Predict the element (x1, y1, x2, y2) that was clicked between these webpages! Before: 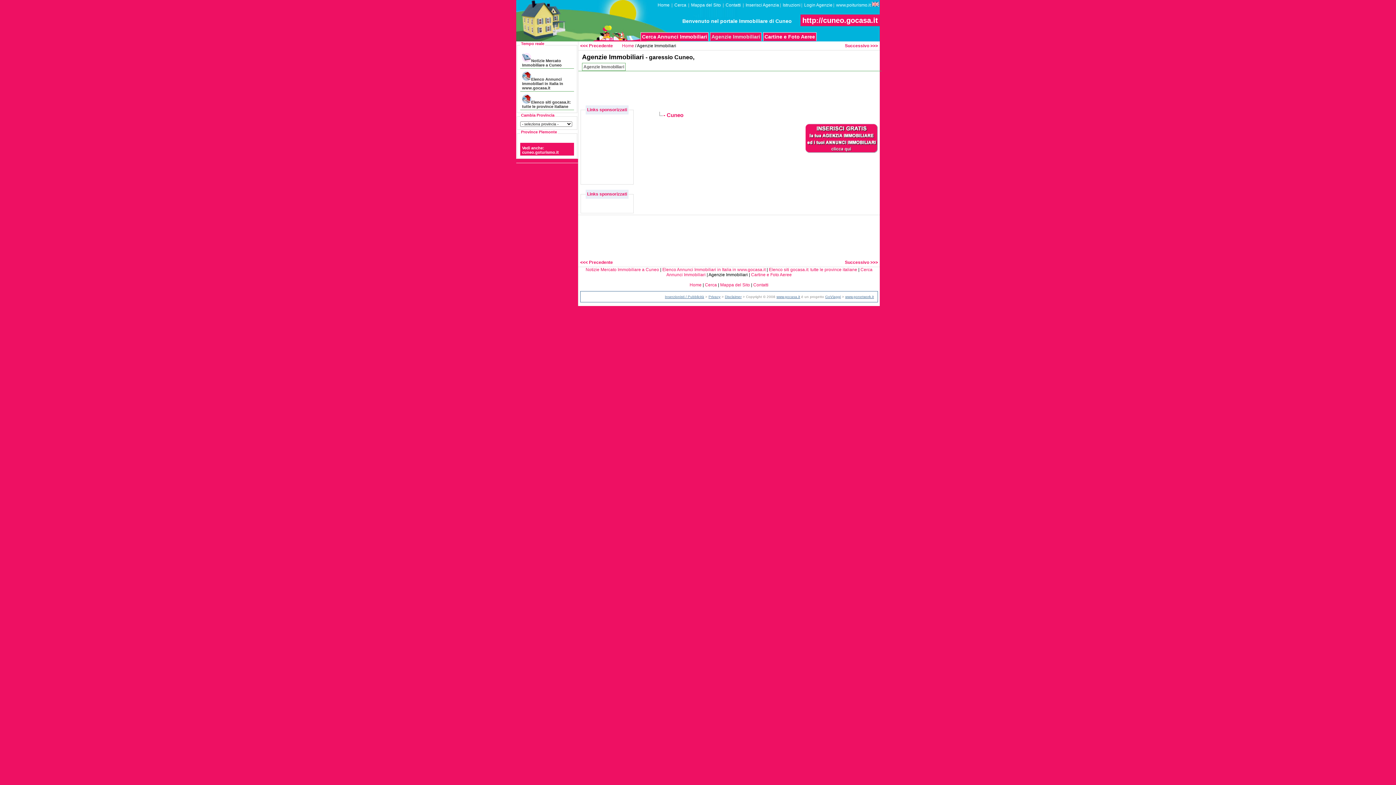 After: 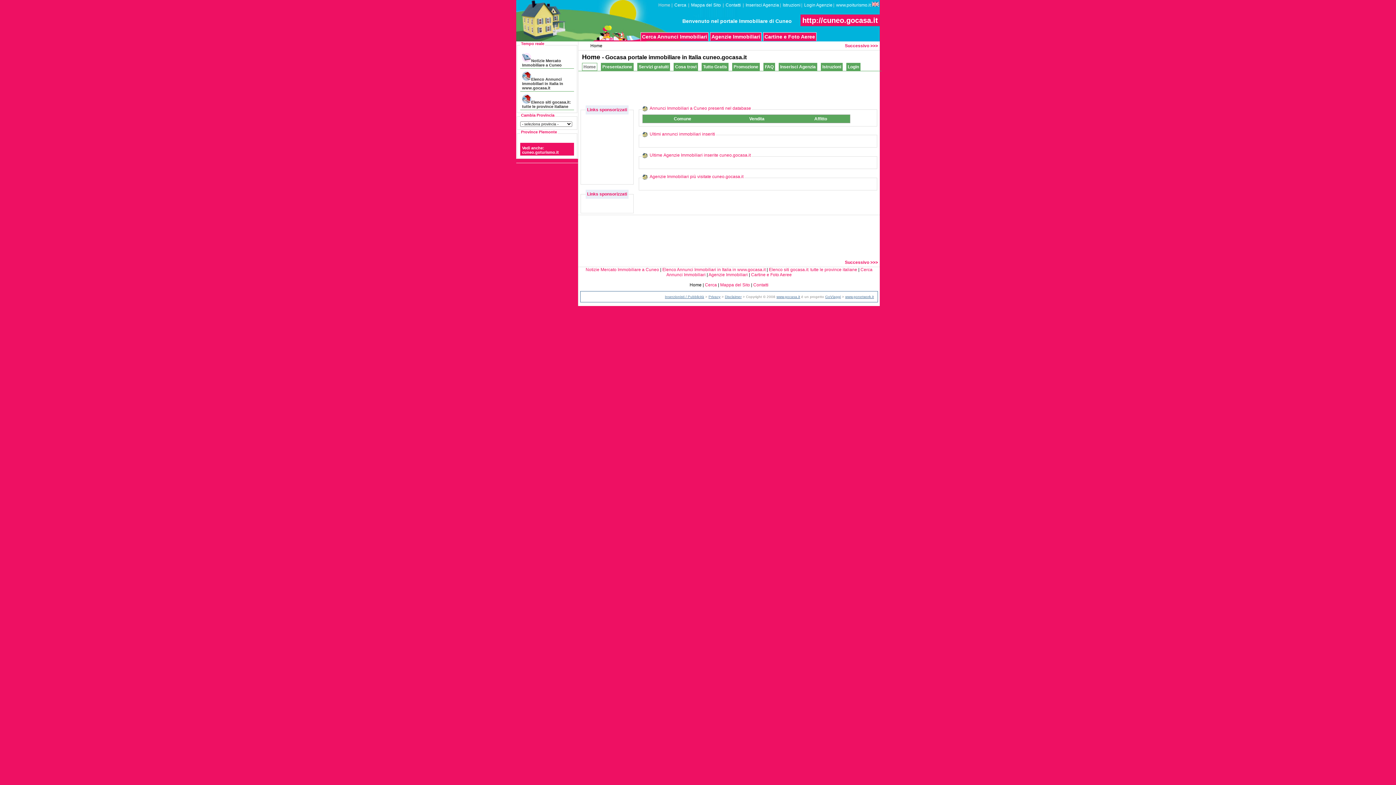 Action: bbox: (516, 0, 589, 41)